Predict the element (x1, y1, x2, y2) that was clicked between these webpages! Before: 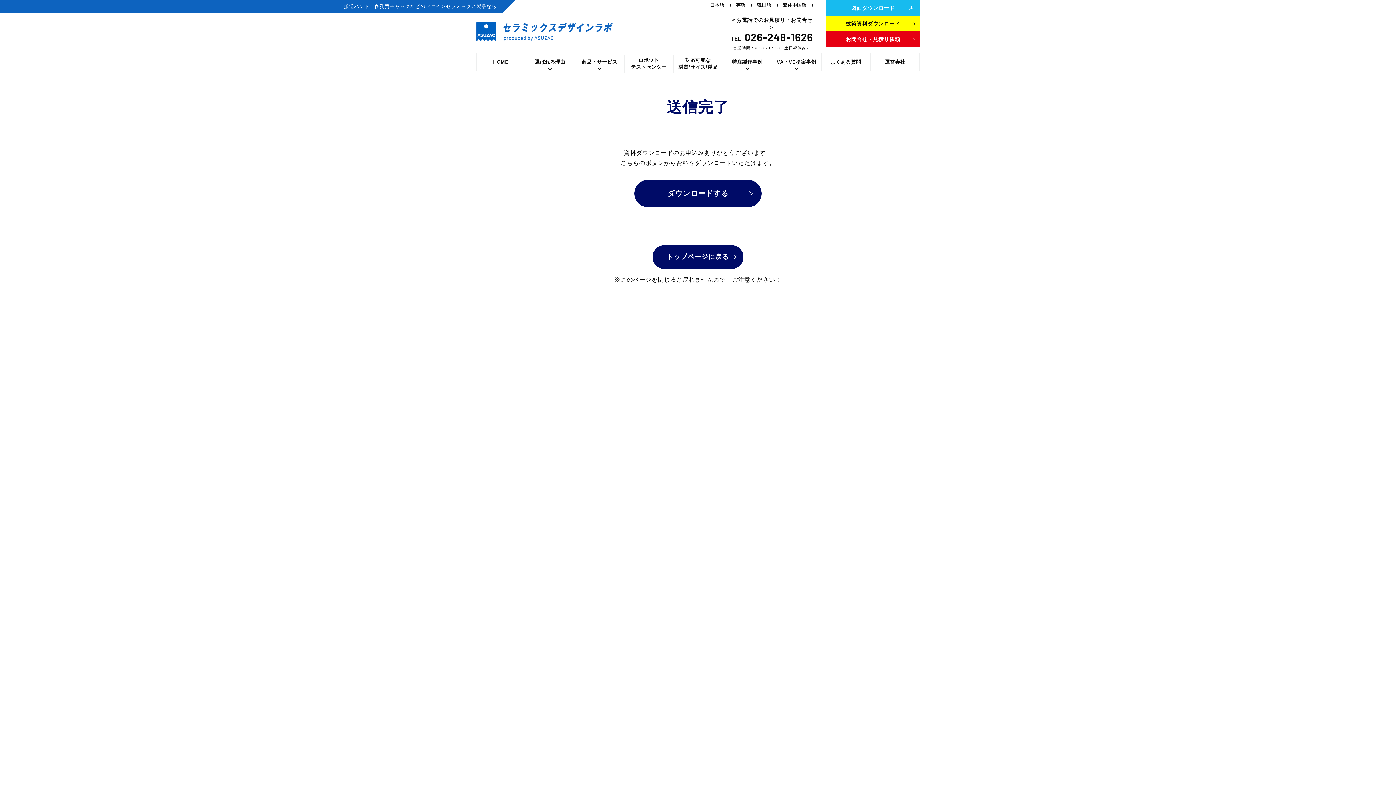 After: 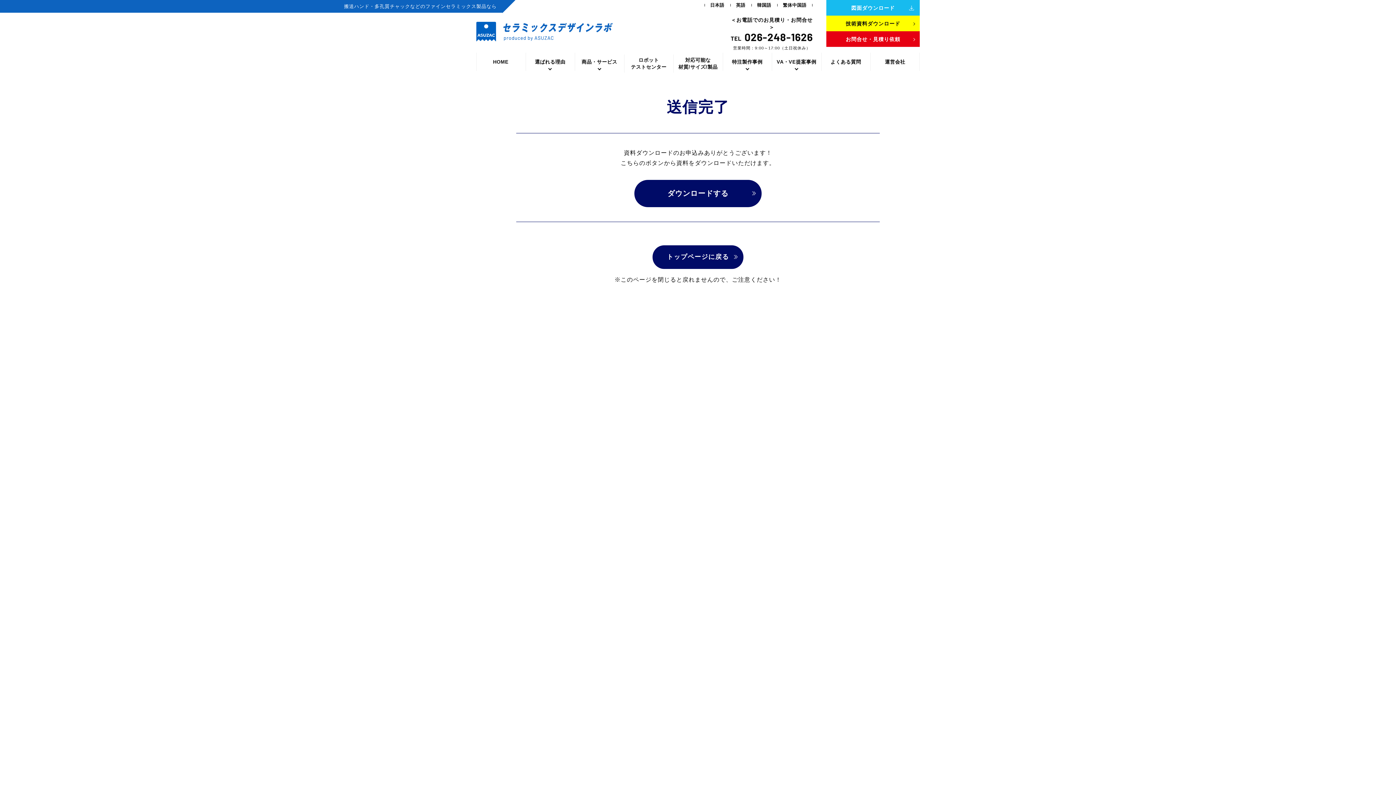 Action: label: ダウンロードする bbox: (634, 179, 761, 207)